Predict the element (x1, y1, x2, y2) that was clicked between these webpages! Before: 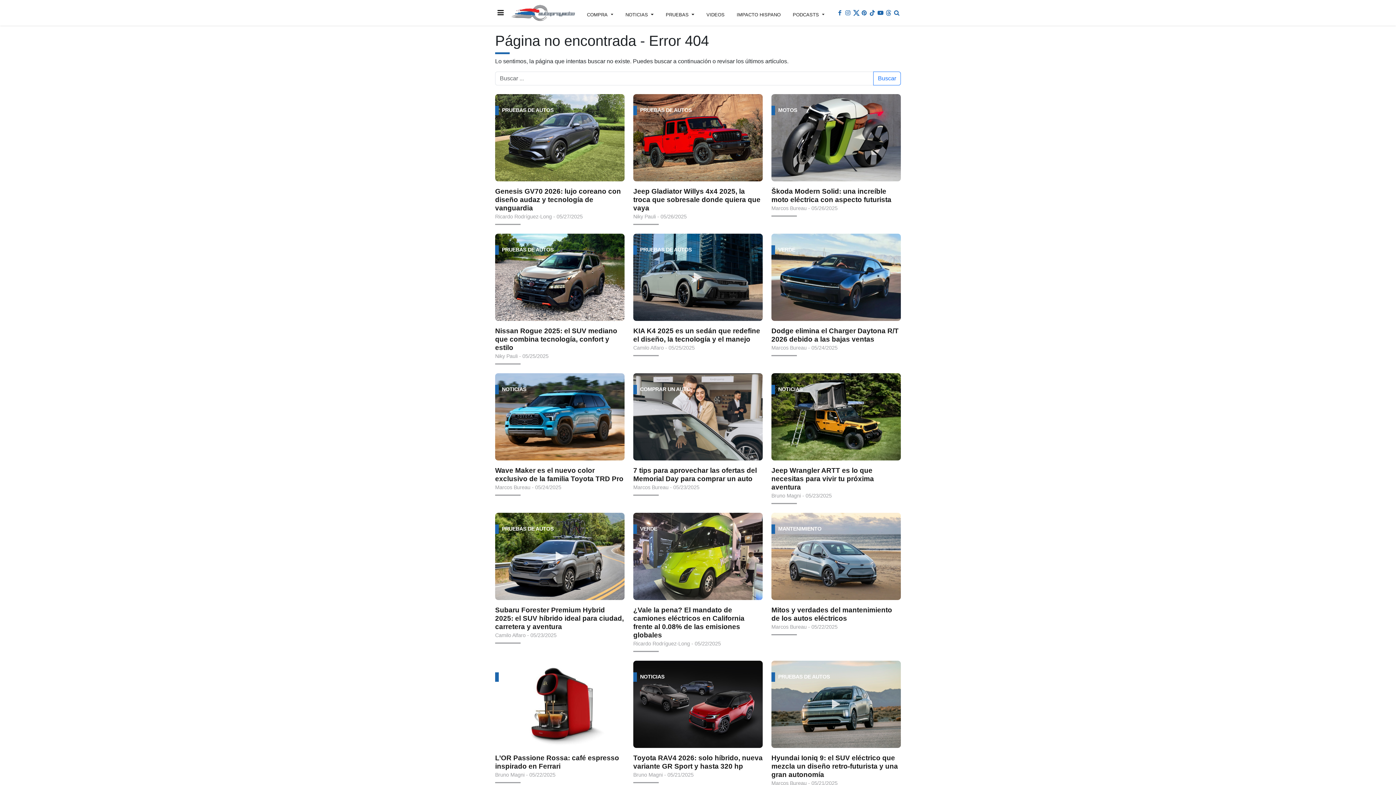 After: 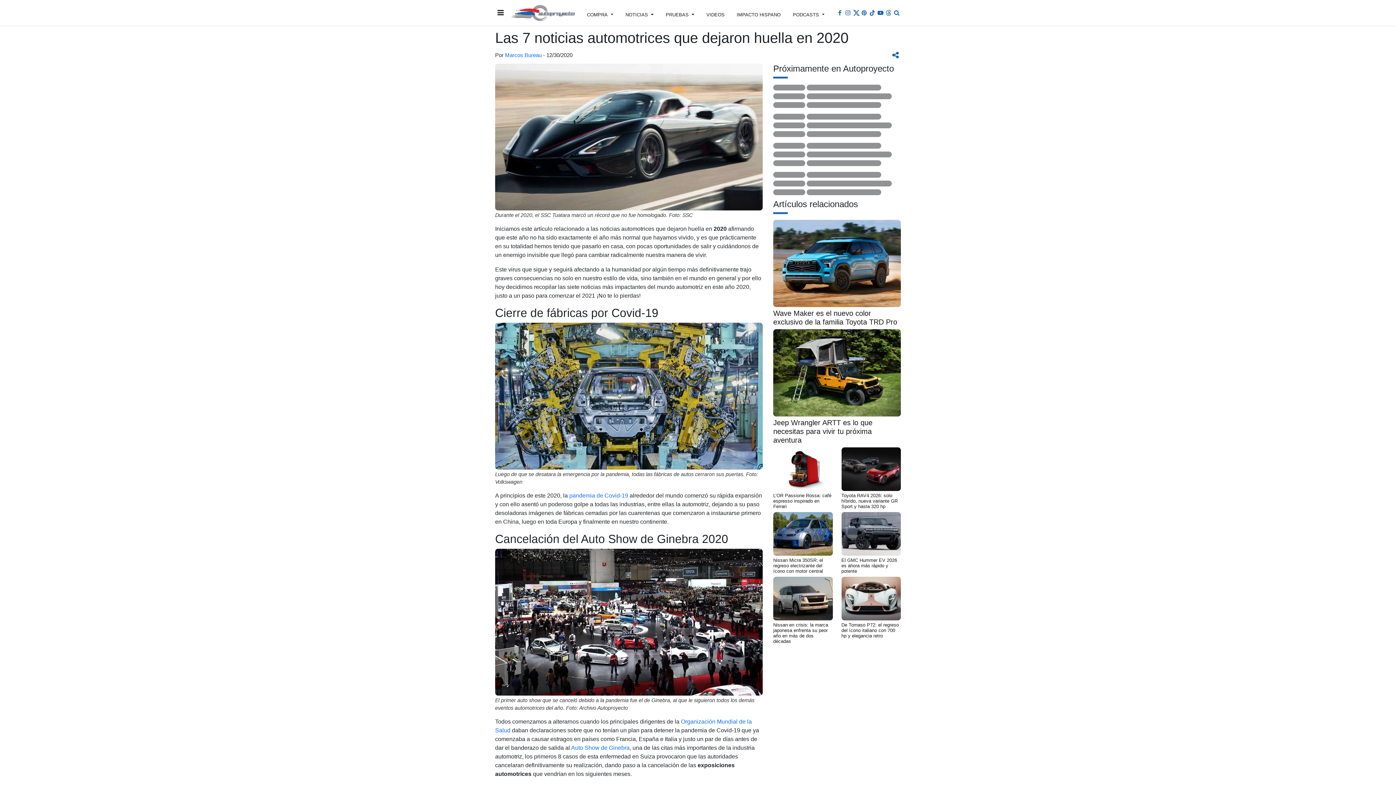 Action: bbox: (633, 672, 667, 684) label: NOTICIAS